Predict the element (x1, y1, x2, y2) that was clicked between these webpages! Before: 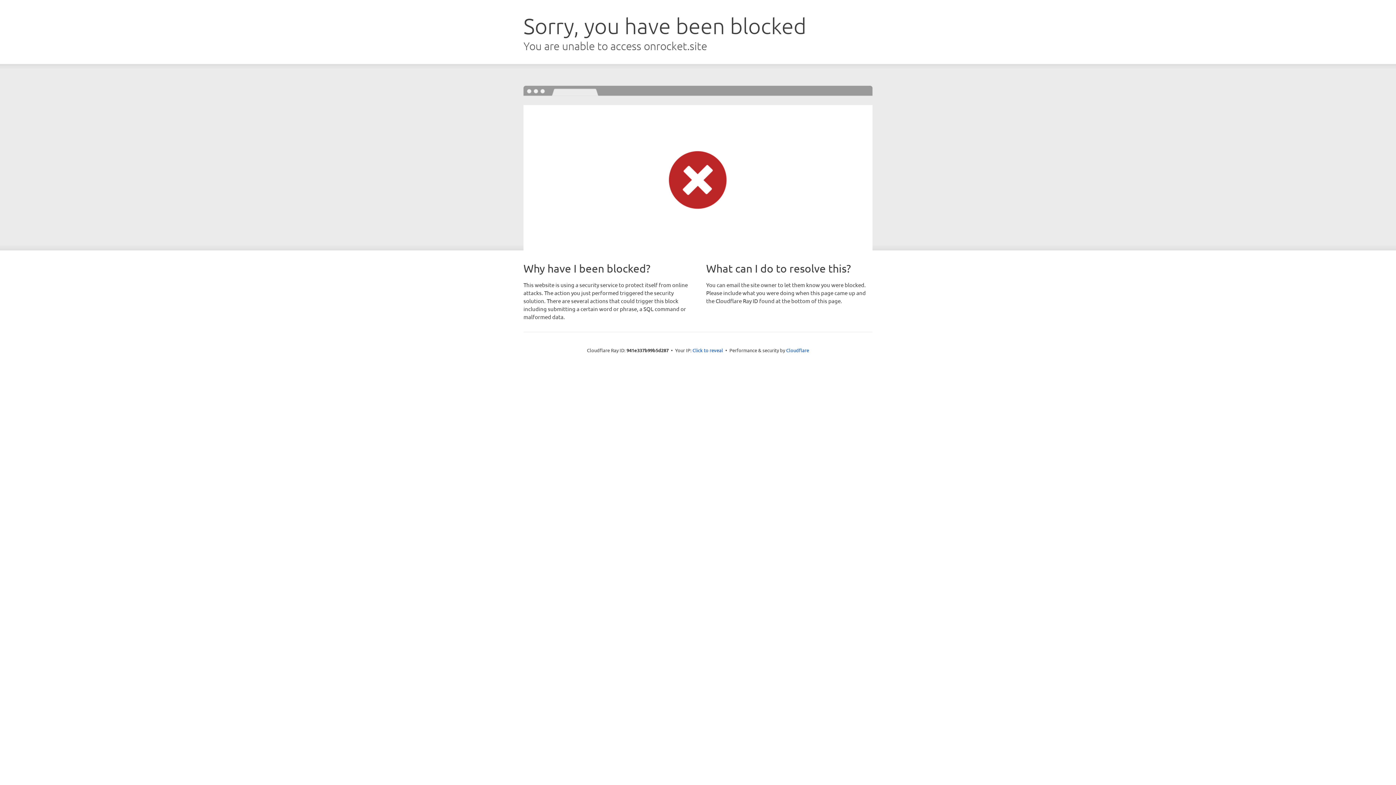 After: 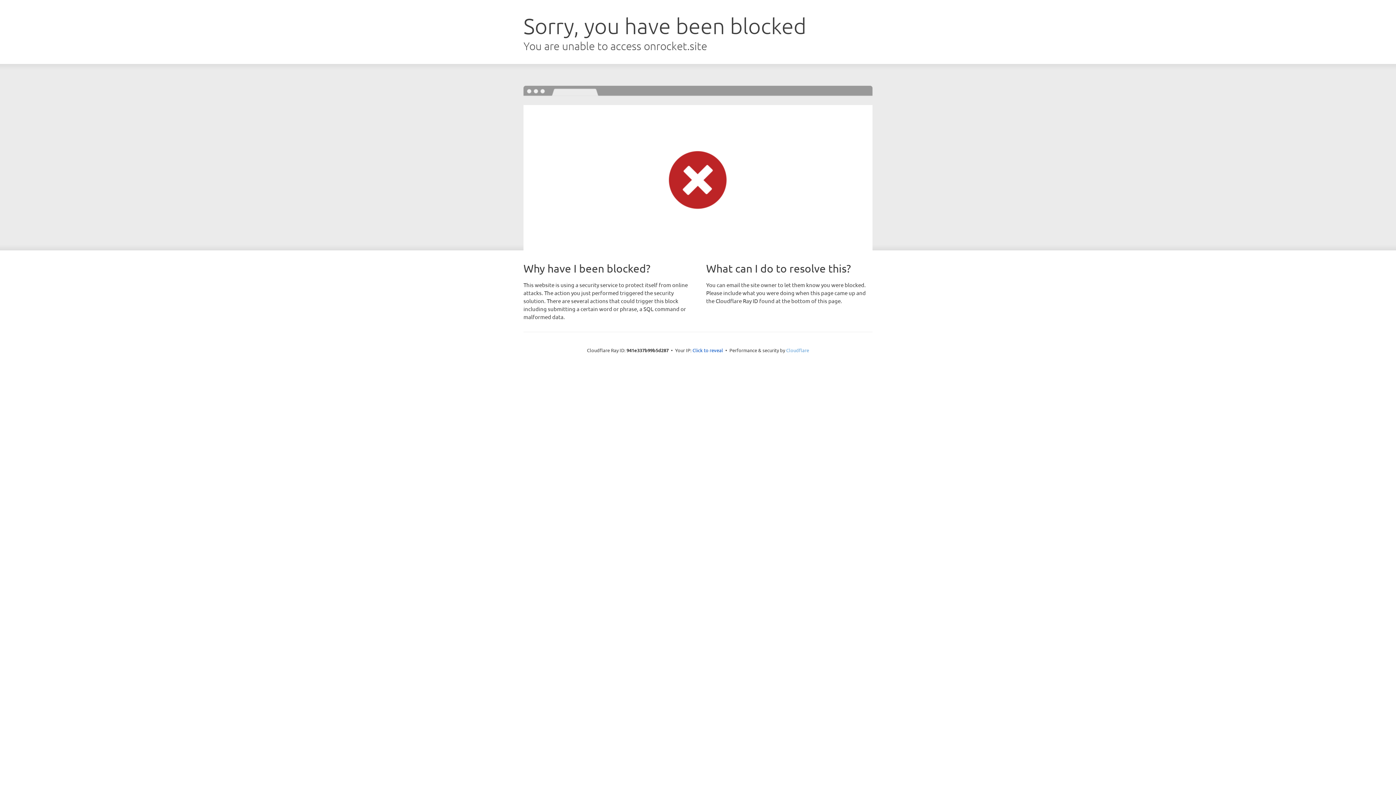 Action: bbox: (786, 347, 809, 353) label: Cloudflare